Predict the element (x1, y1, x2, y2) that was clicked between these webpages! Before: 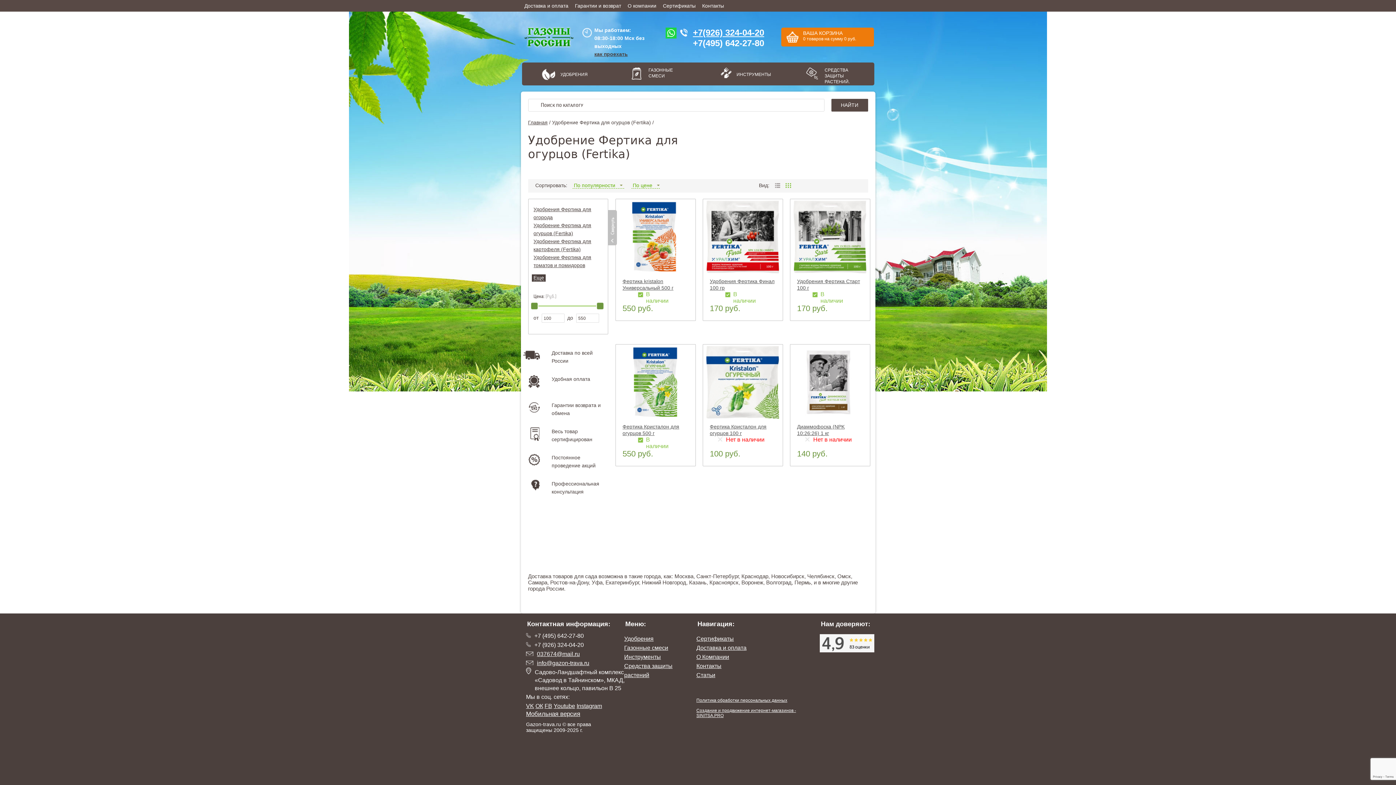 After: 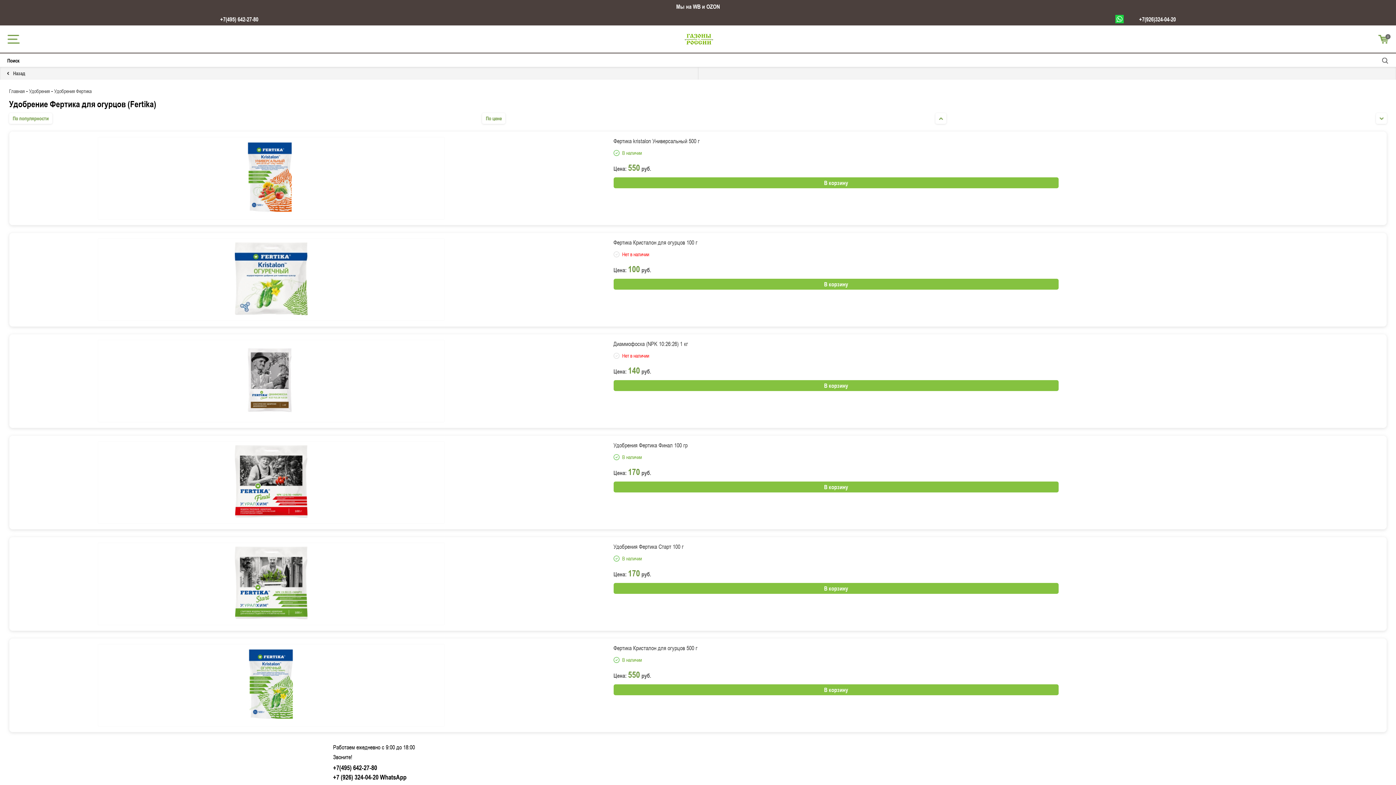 Action: label: Мобильная версия bbox: (526, 710, 580, 717)